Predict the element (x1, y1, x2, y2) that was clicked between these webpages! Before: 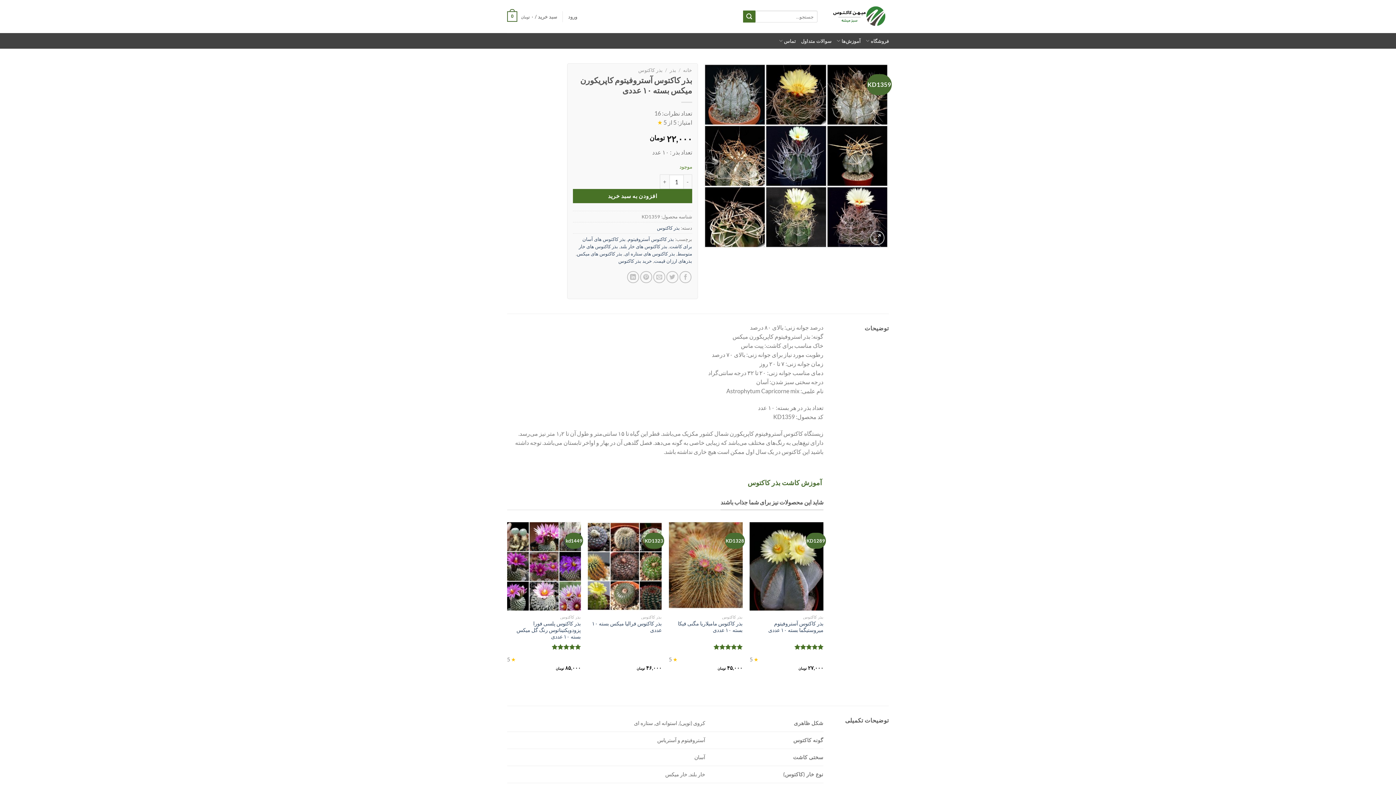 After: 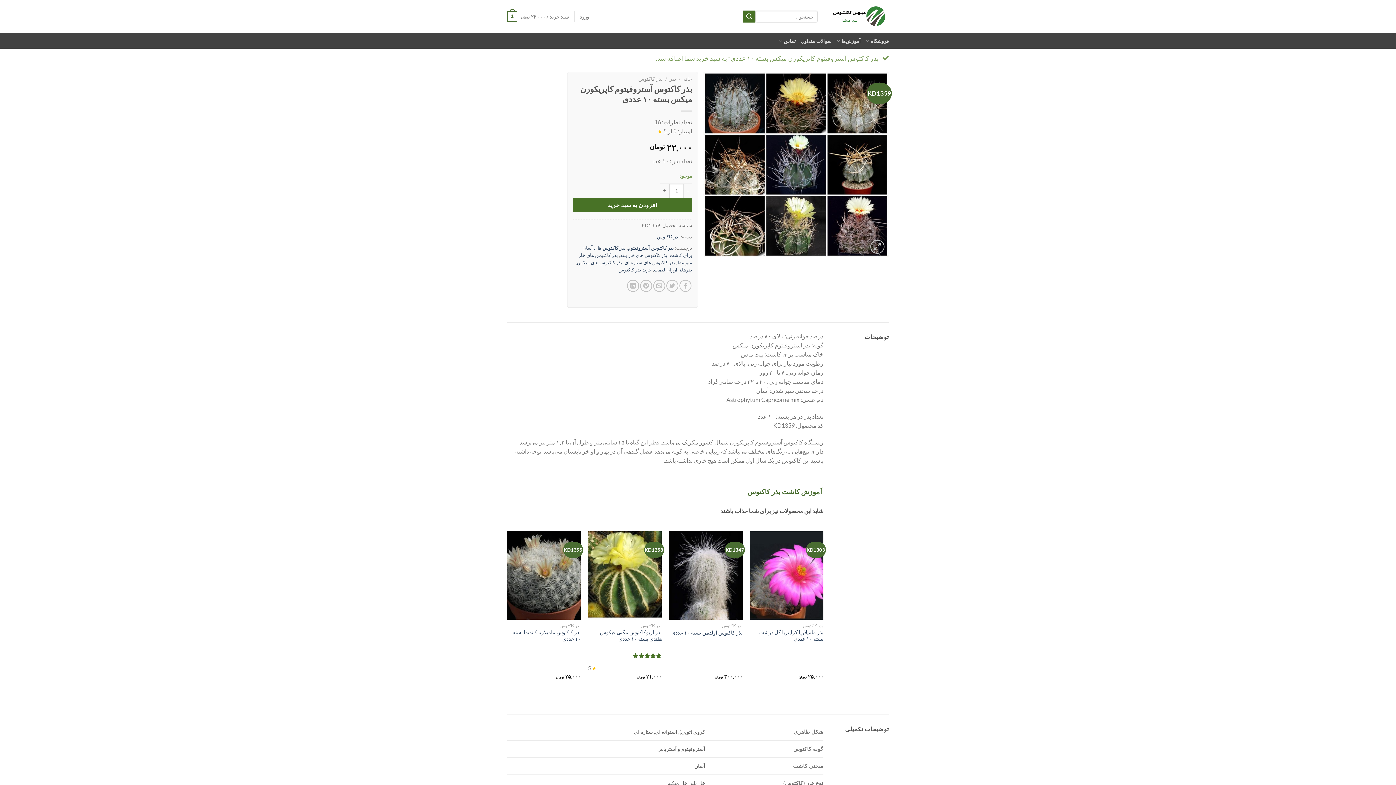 Action: label: افزودن به سبد خرید bbox: (573, 189, 692, 203)